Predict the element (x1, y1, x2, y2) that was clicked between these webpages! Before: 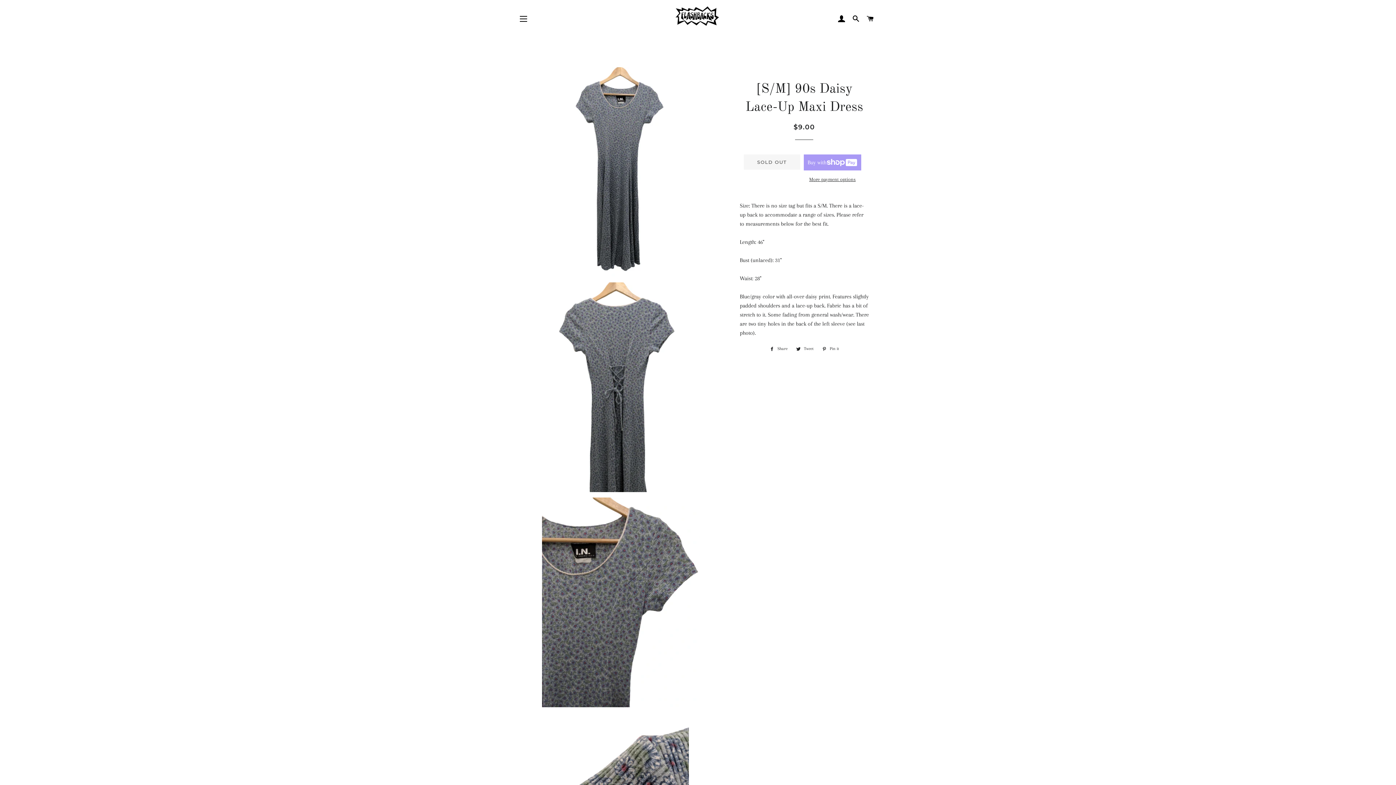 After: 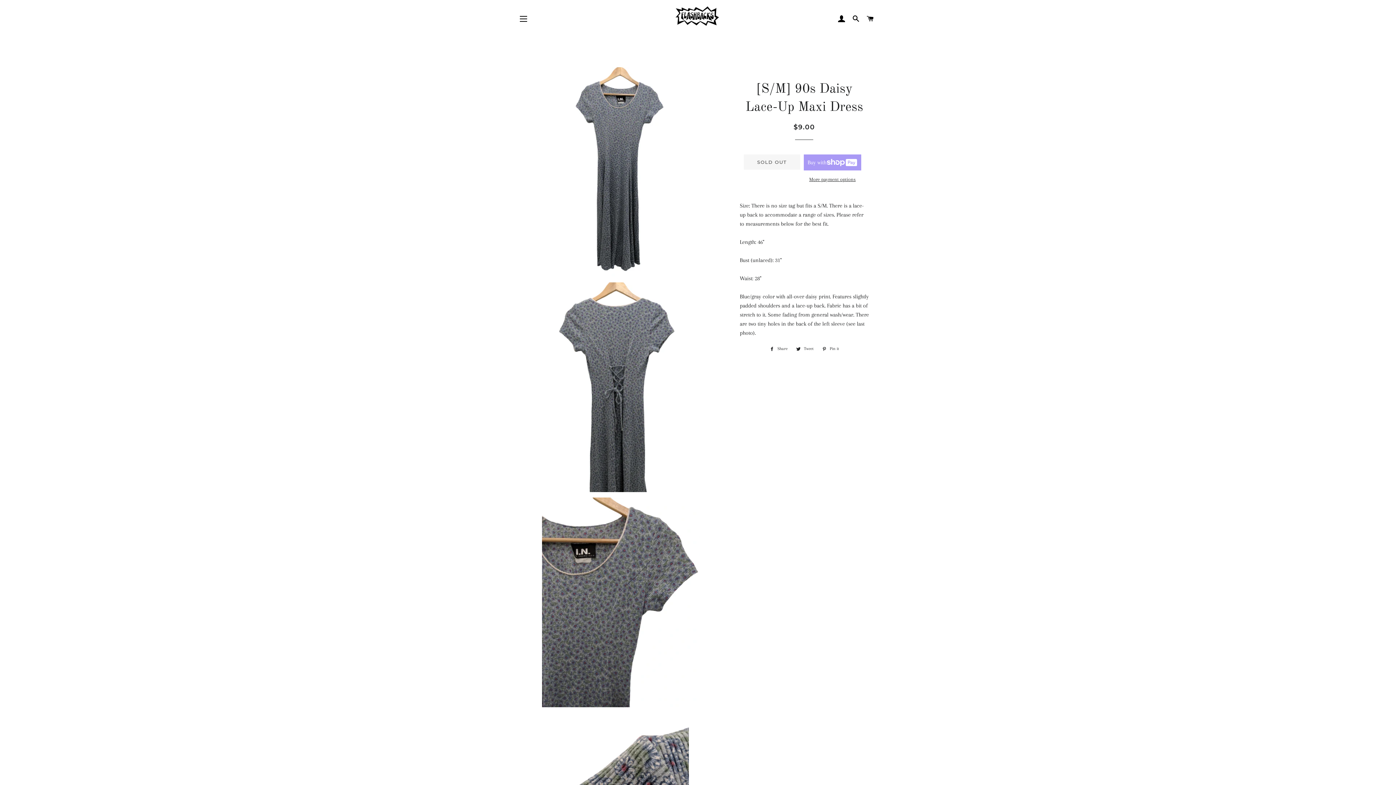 Action: label:  Pin it
Pin on Pinterest bbox: (818, 345, 842, 353)